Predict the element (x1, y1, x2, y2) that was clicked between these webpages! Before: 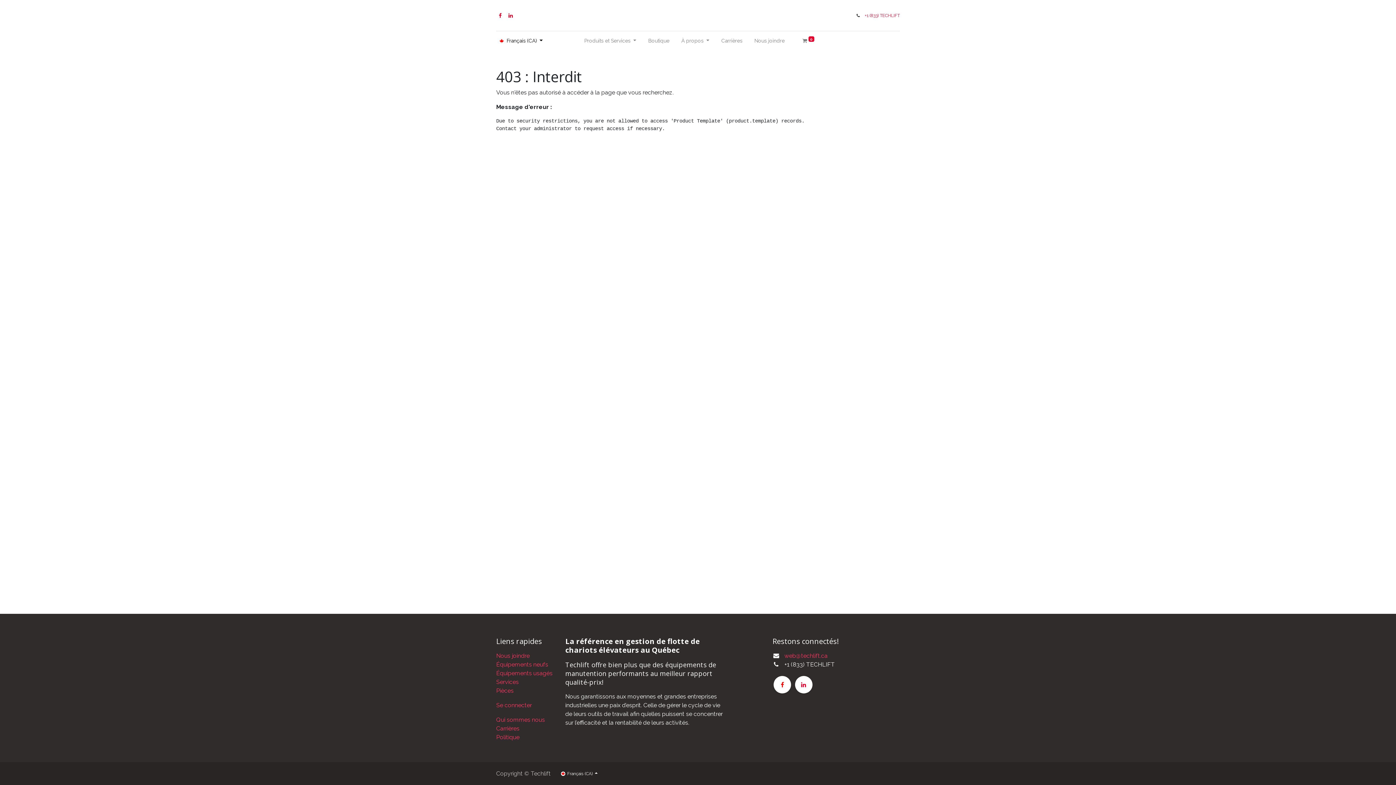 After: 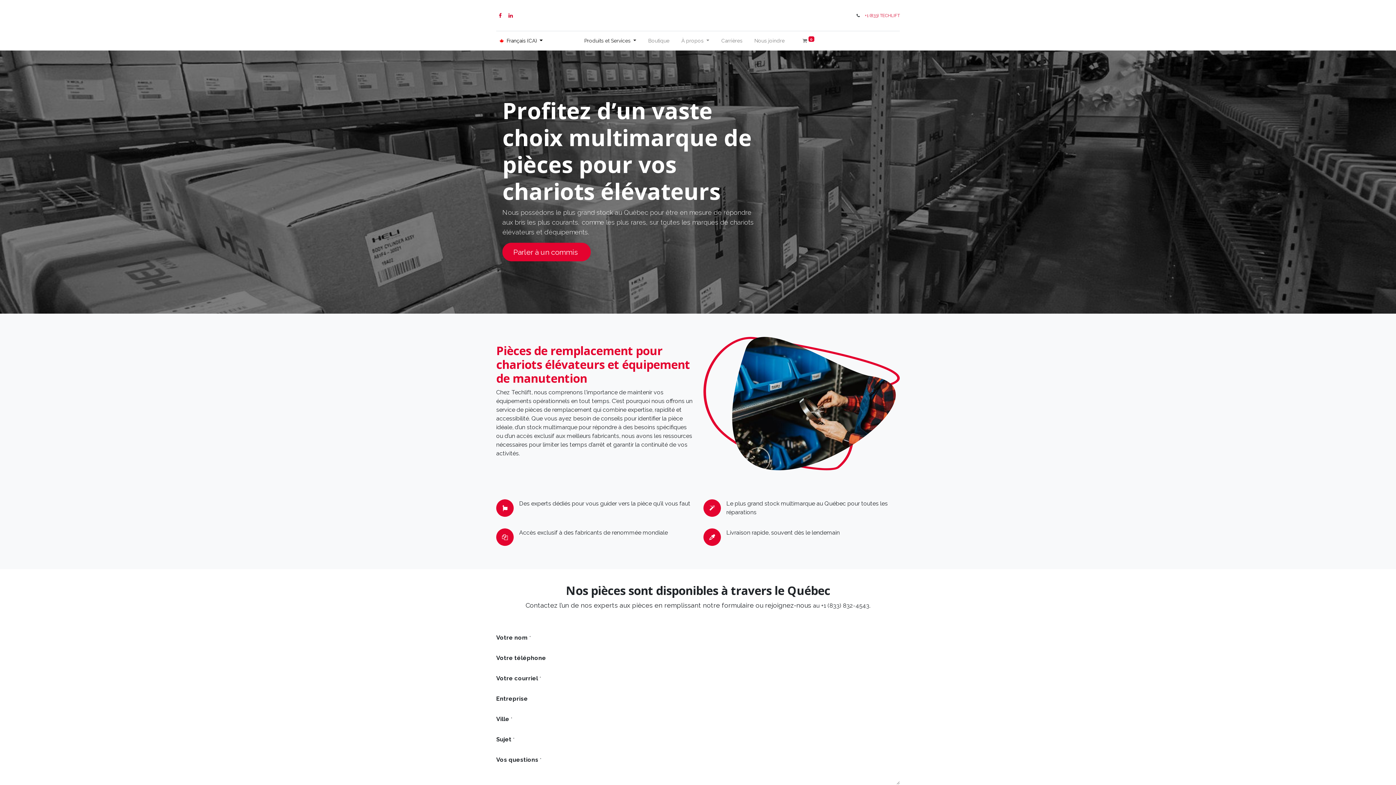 Action: label: Pièces bbox: (496, 687, 513, 694)